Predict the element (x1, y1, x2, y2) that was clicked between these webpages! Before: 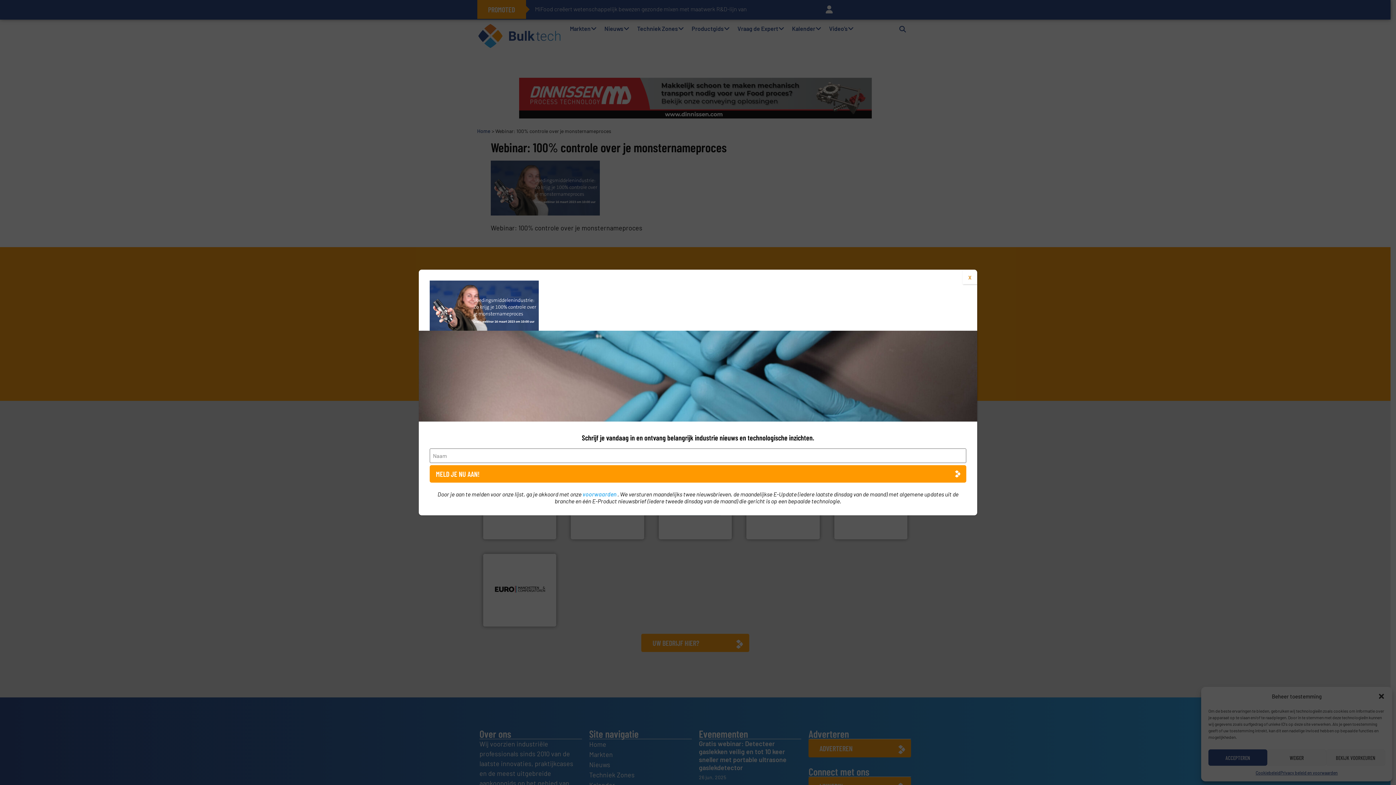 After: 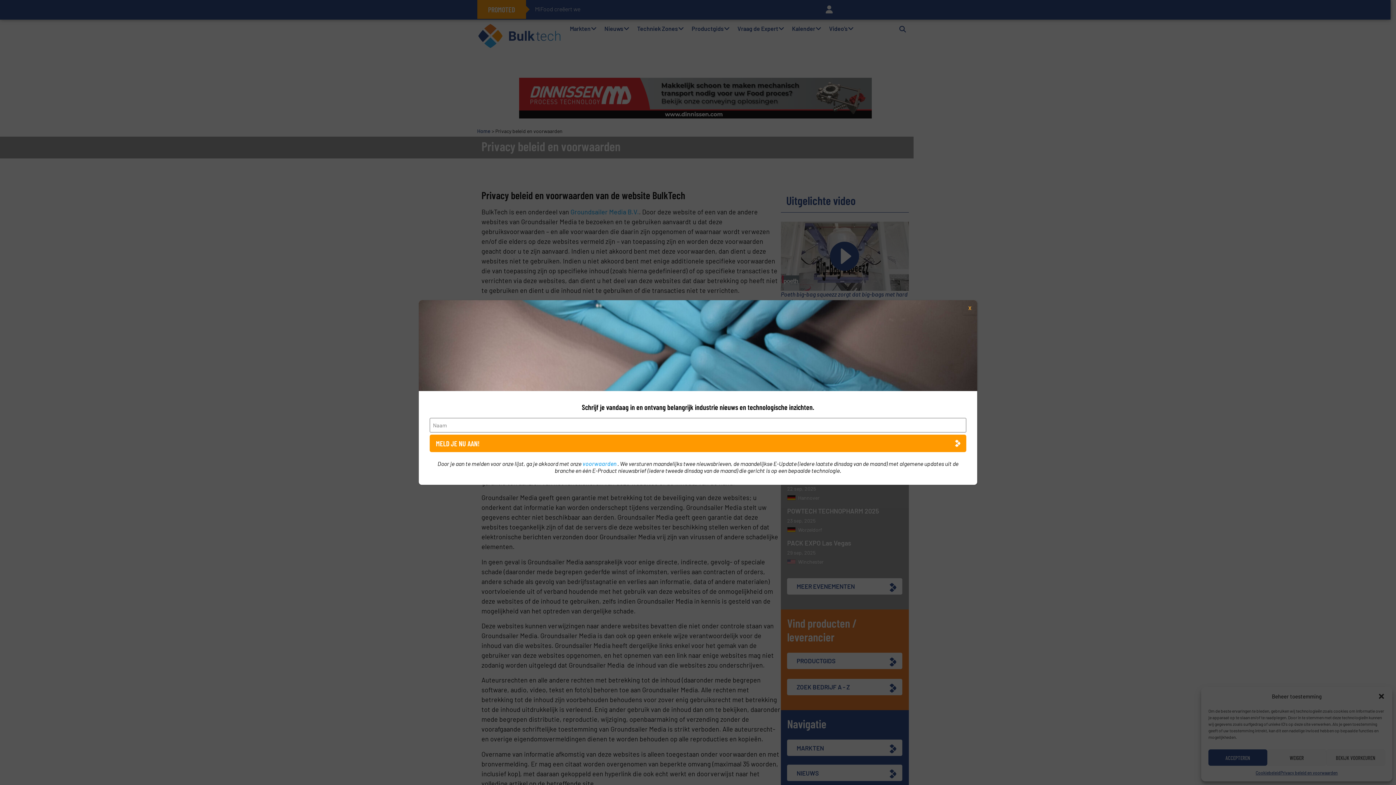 Action: label: voorwaarden  bbox: (582, 490, 617, 497)